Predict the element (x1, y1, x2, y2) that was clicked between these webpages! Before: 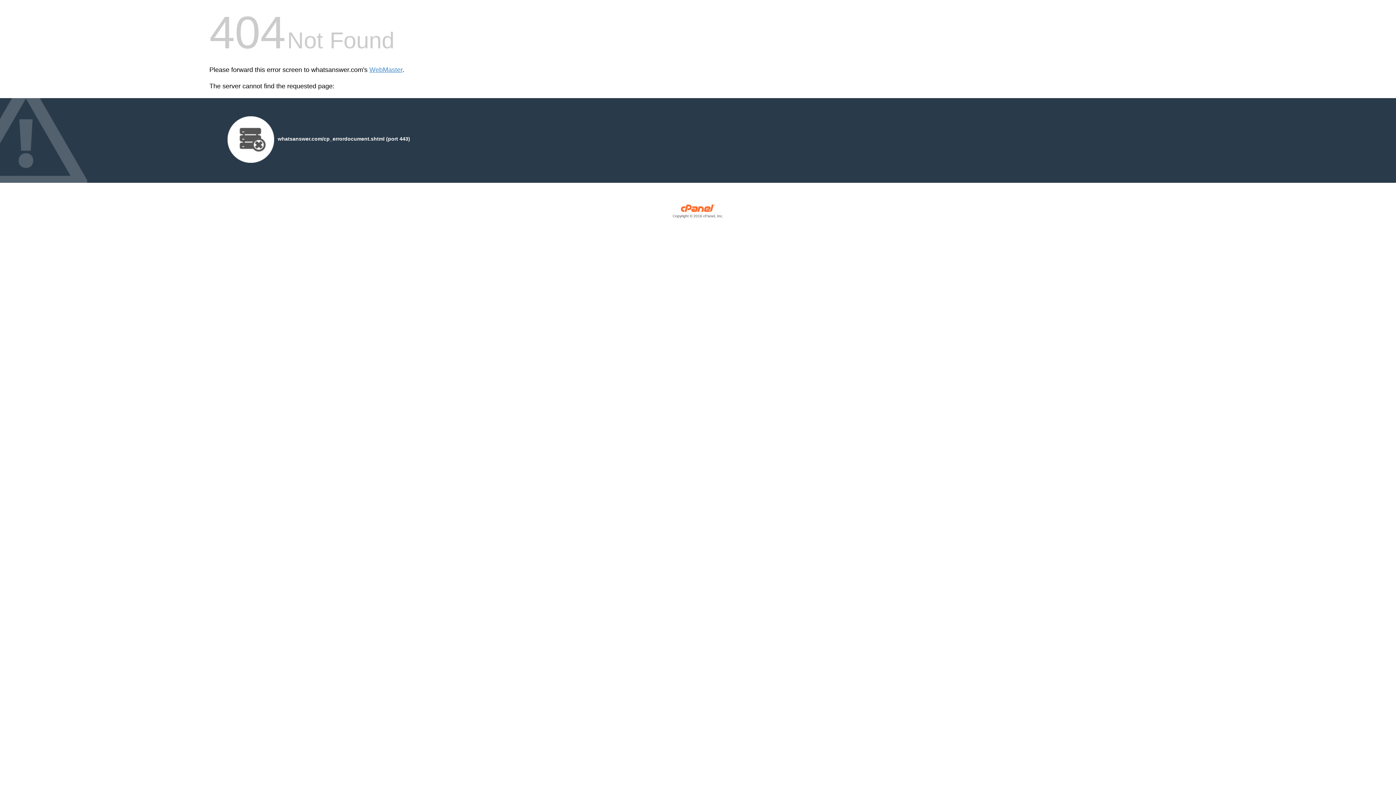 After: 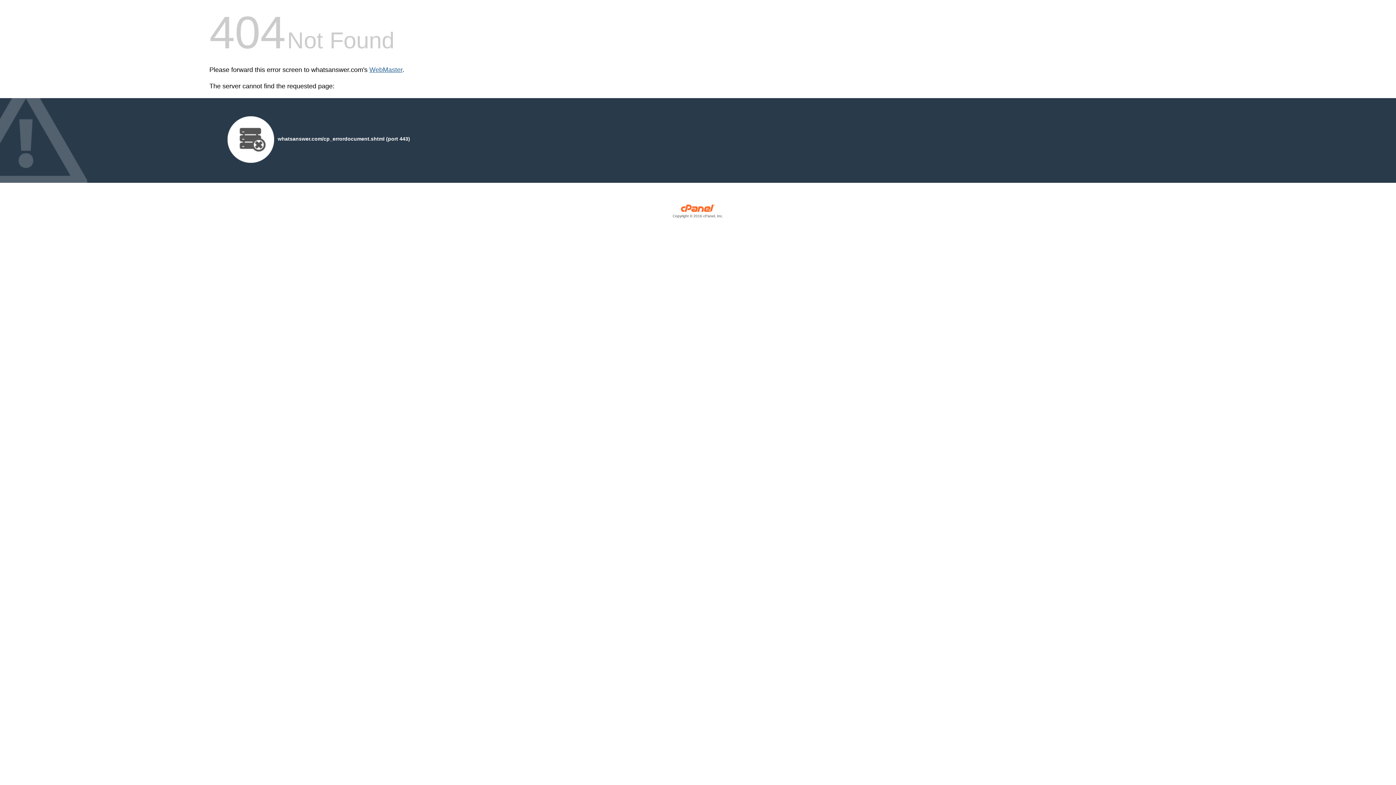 Action: bbox: (369, 66, 402, 73) label: WebMaster